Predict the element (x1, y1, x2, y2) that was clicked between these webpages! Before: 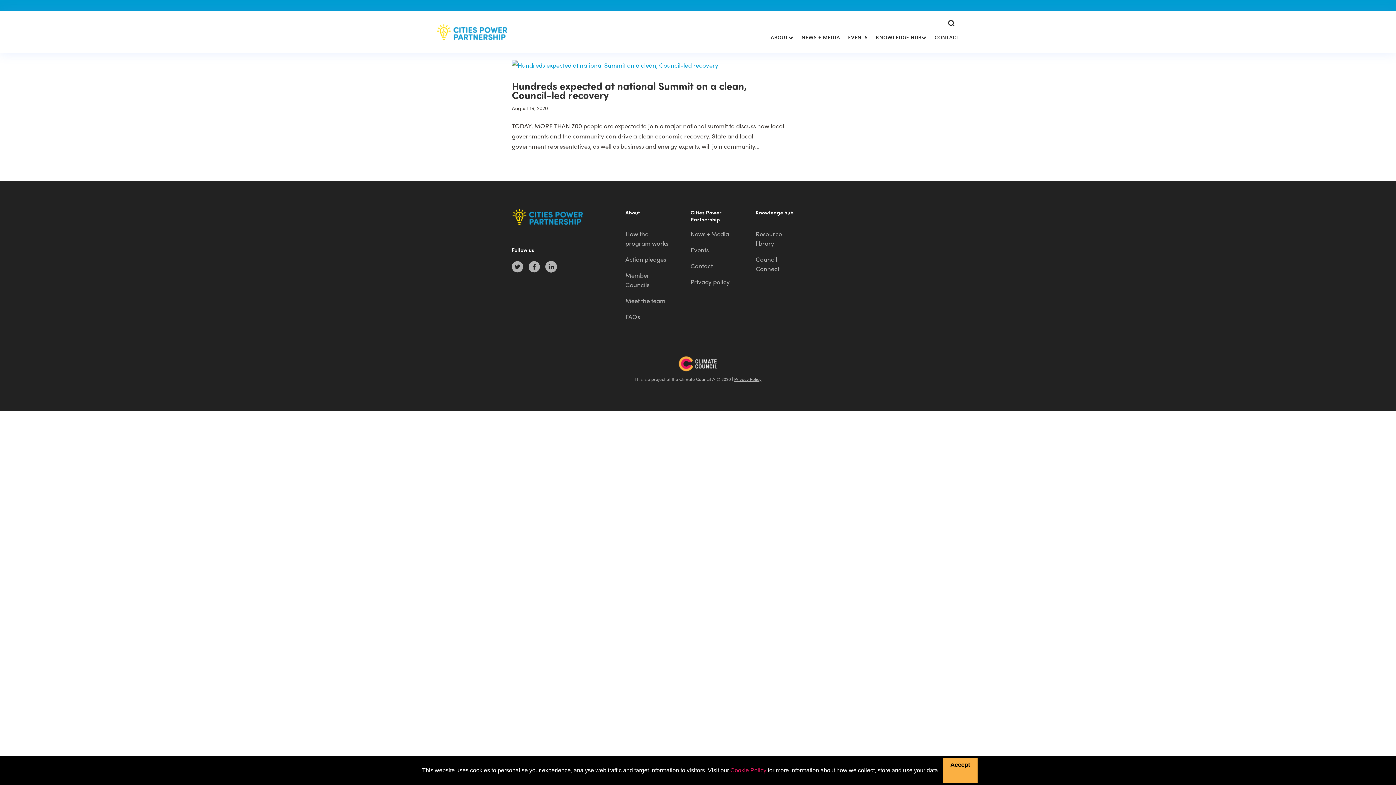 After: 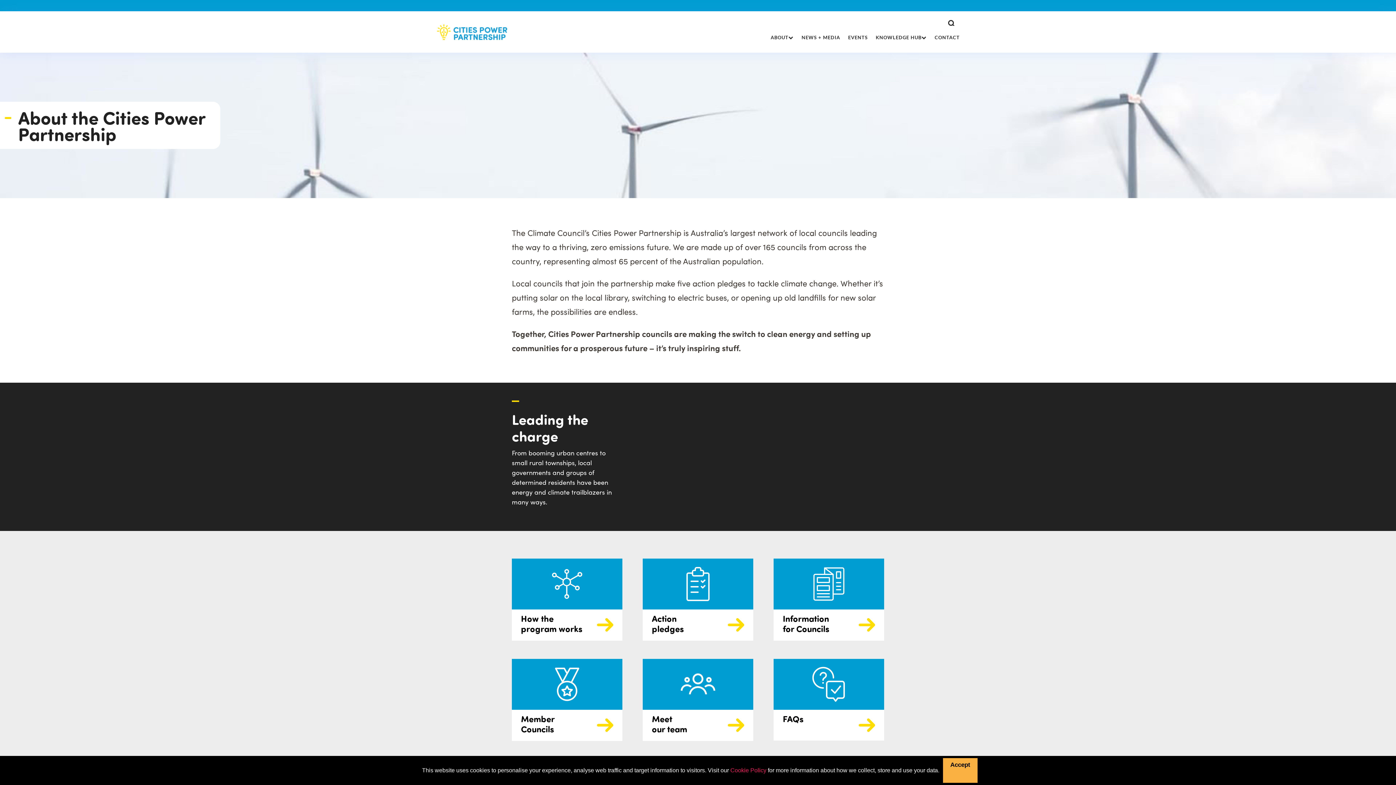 Action: bbox: (770, 27, 793, 43) label: ABOUT